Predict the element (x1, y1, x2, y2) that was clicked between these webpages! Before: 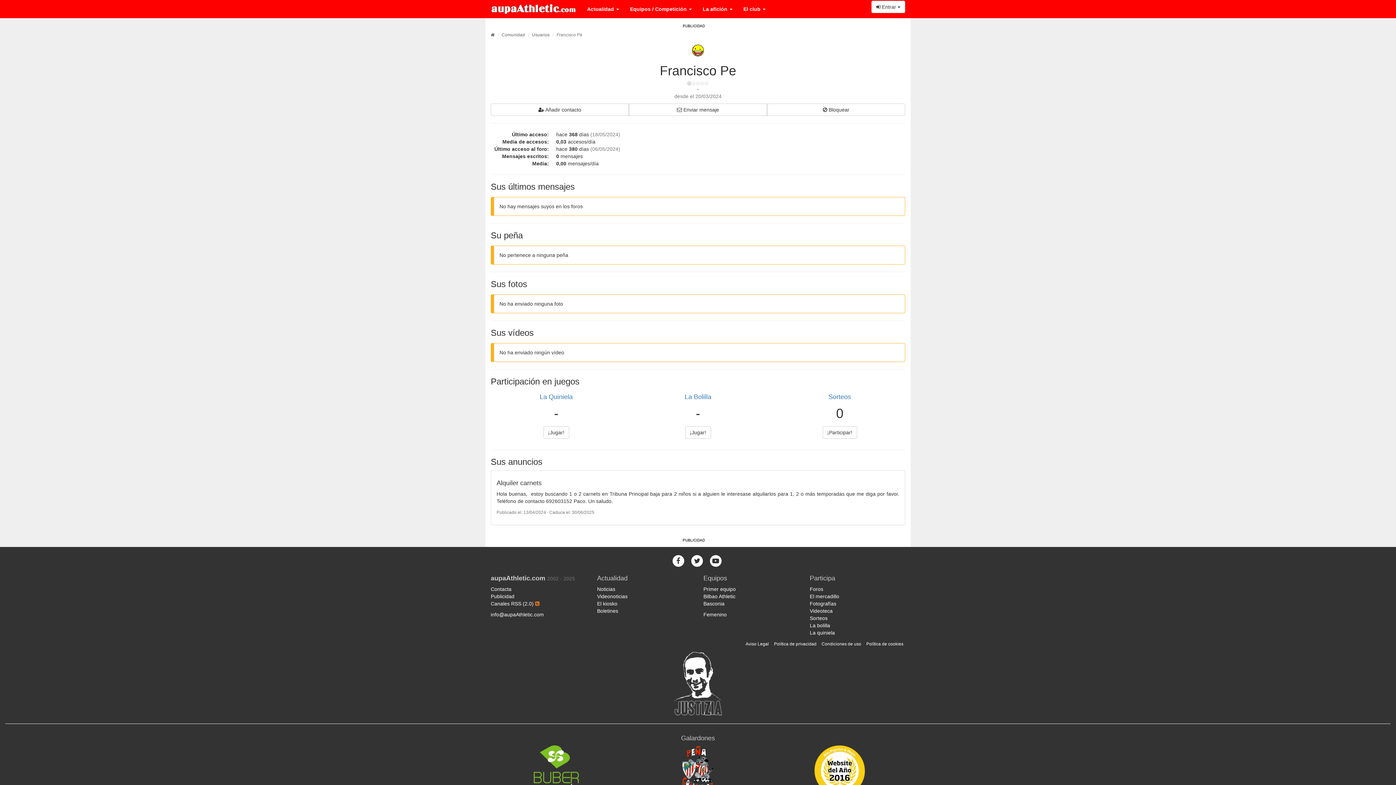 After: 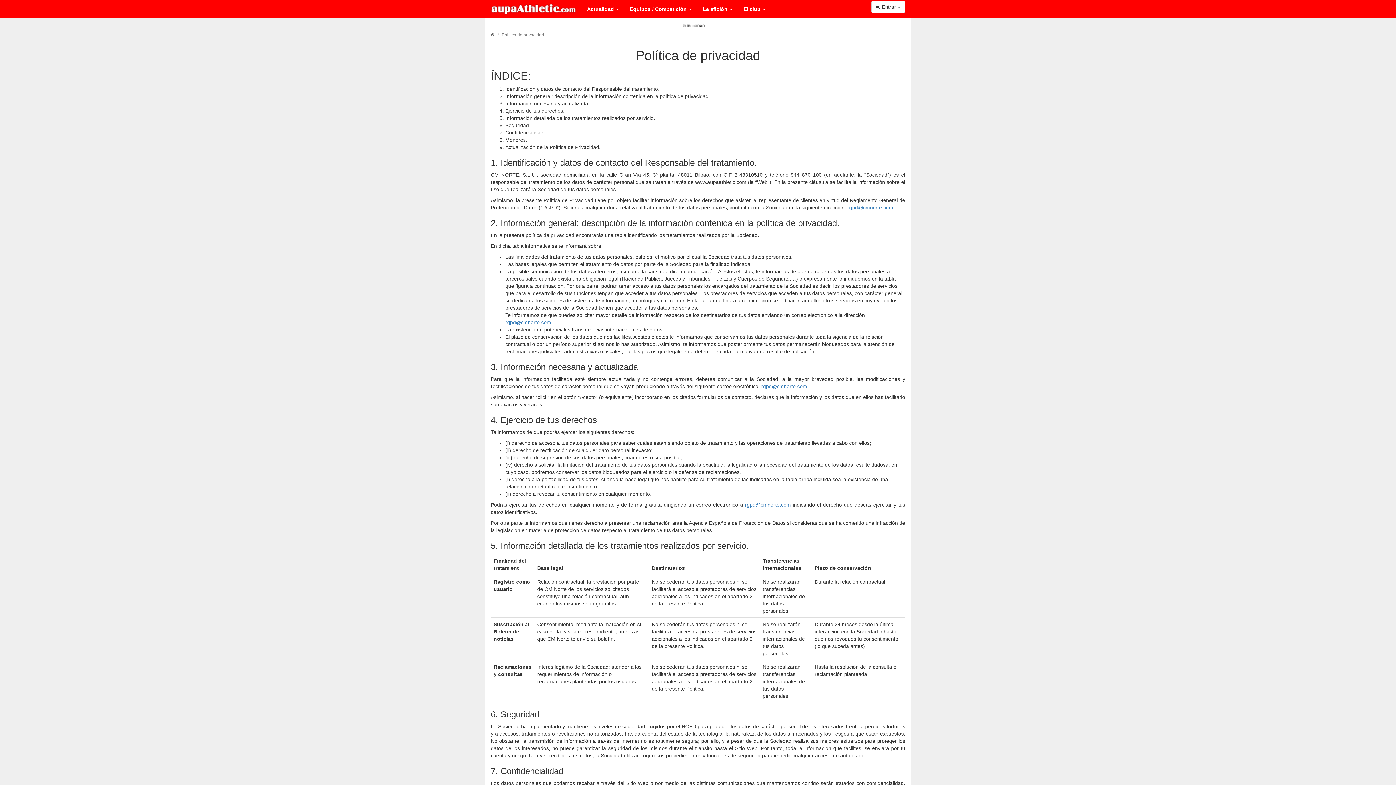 Action: label: Política de privacidad bbox: (774, 641, 816, 647)